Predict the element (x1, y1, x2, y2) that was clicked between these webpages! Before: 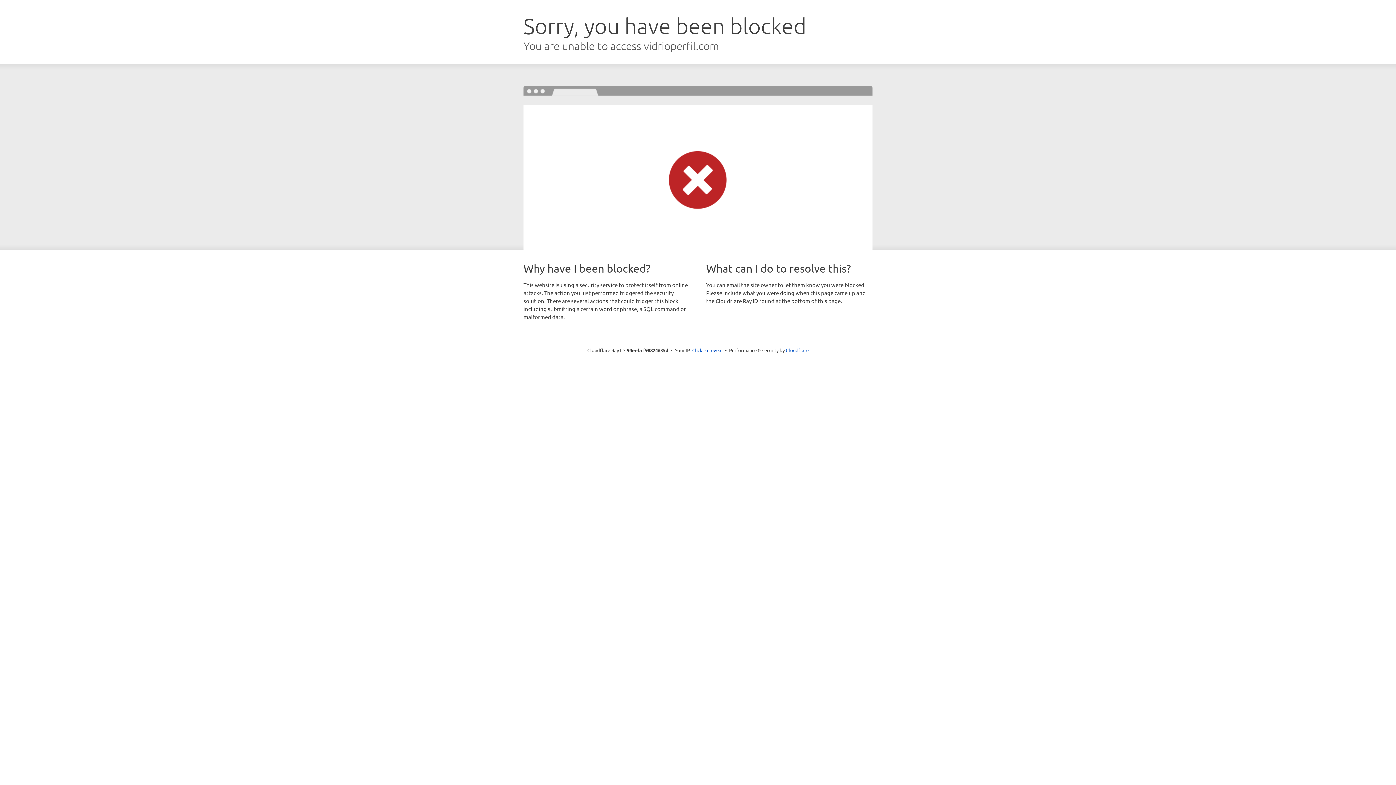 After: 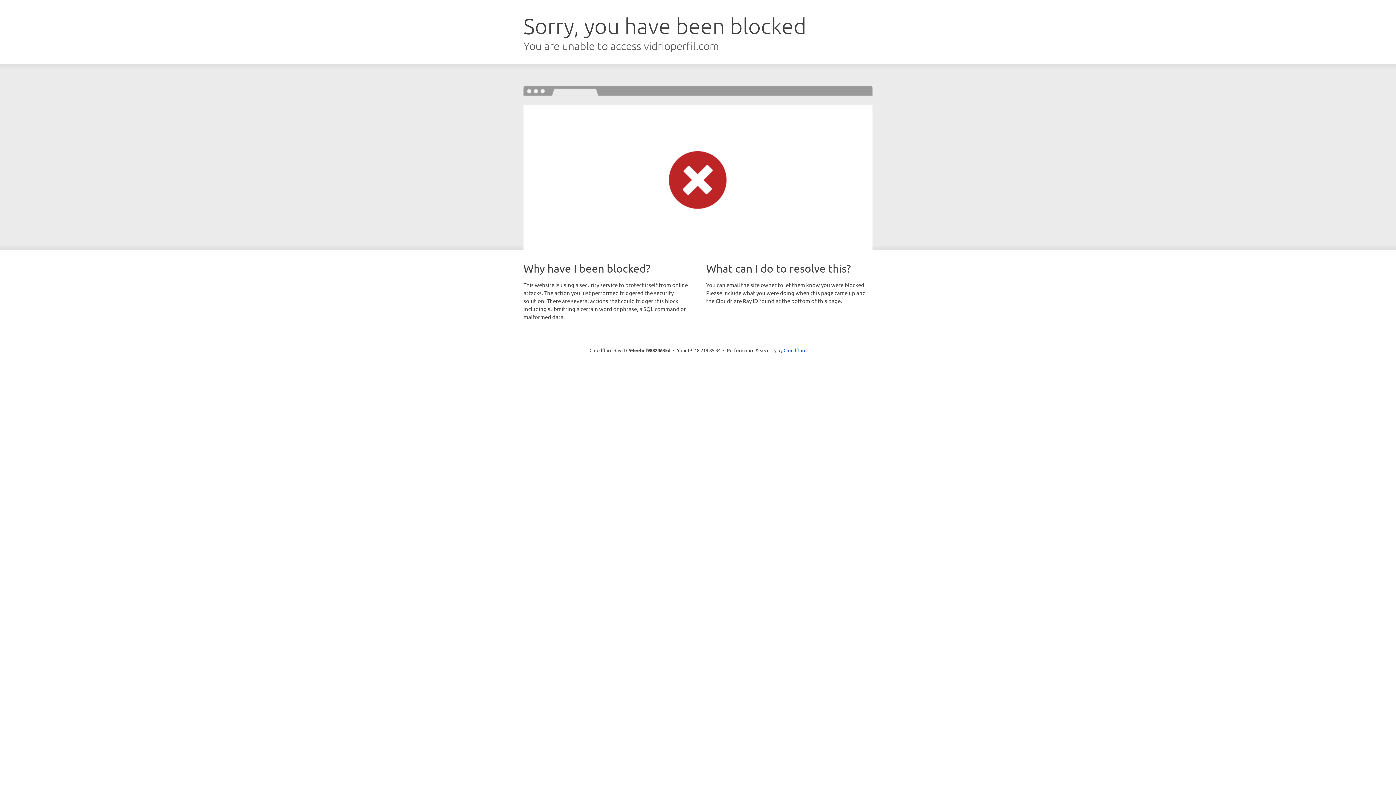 Action: label: Click to reveal bbox: (692, 346, 722, 353)